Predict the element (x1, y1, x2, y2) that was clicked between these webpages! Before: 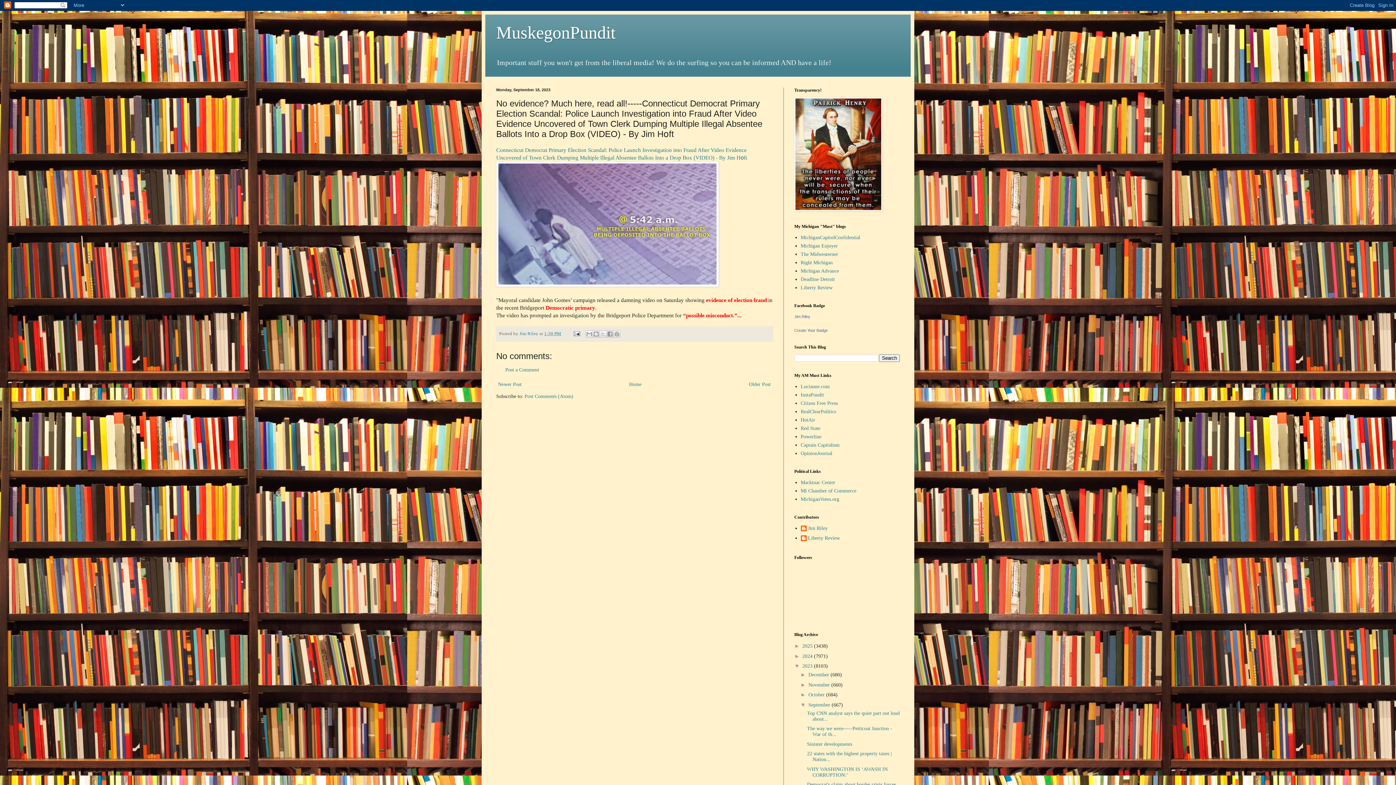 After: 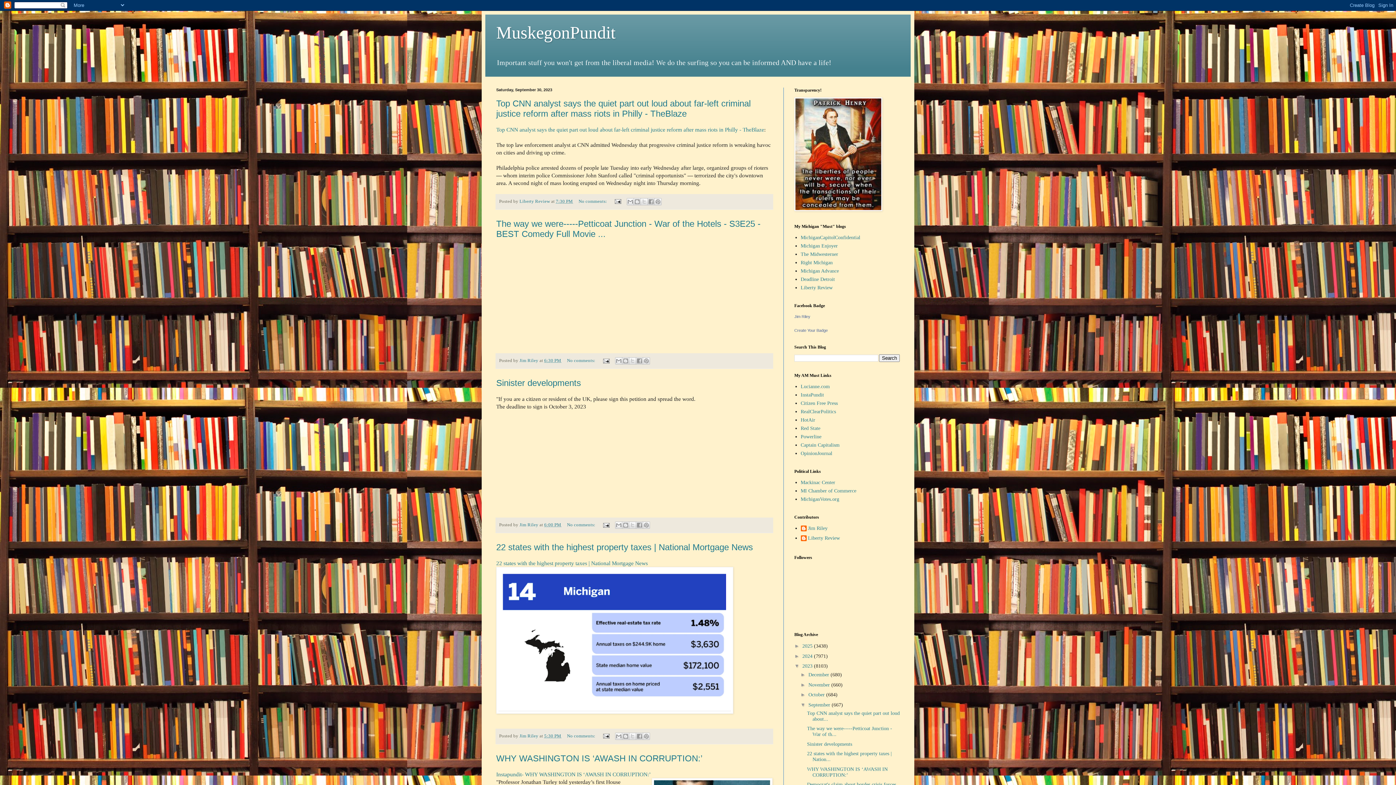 Action: label: September  bbox: (808, 702, 831, 707)